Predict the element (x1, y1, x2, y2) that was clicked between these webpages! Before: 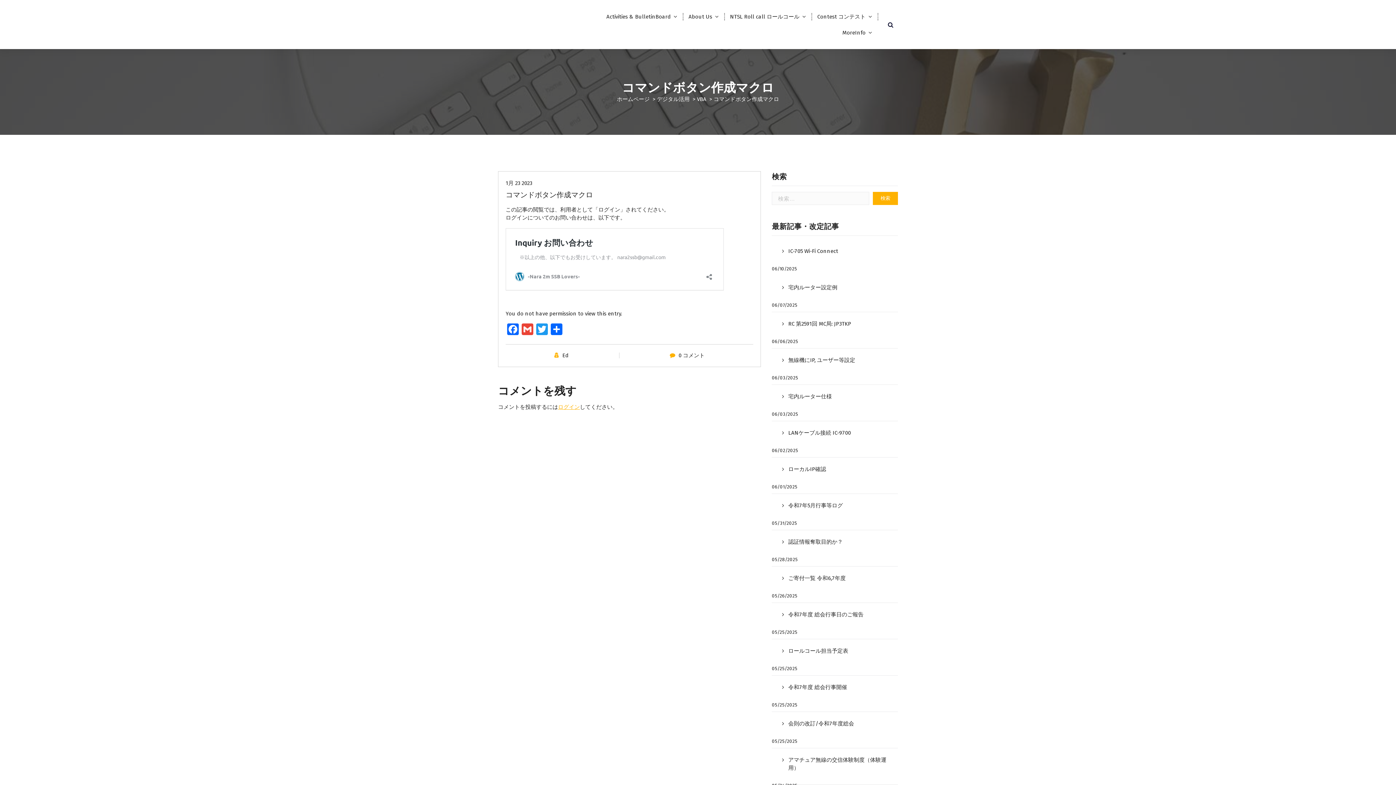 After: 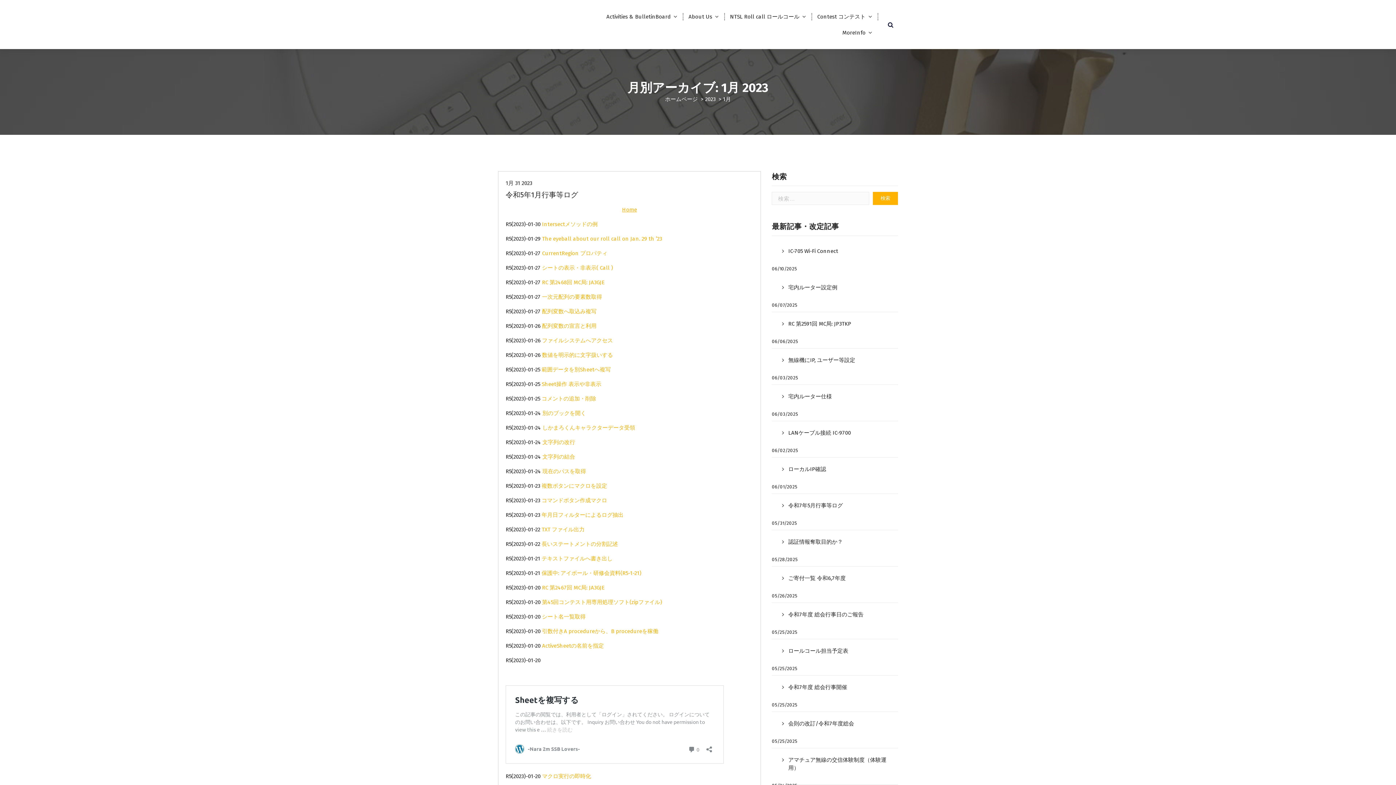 Action: label: 1月 23 2023 bbox: (505, 180, 532, 186)